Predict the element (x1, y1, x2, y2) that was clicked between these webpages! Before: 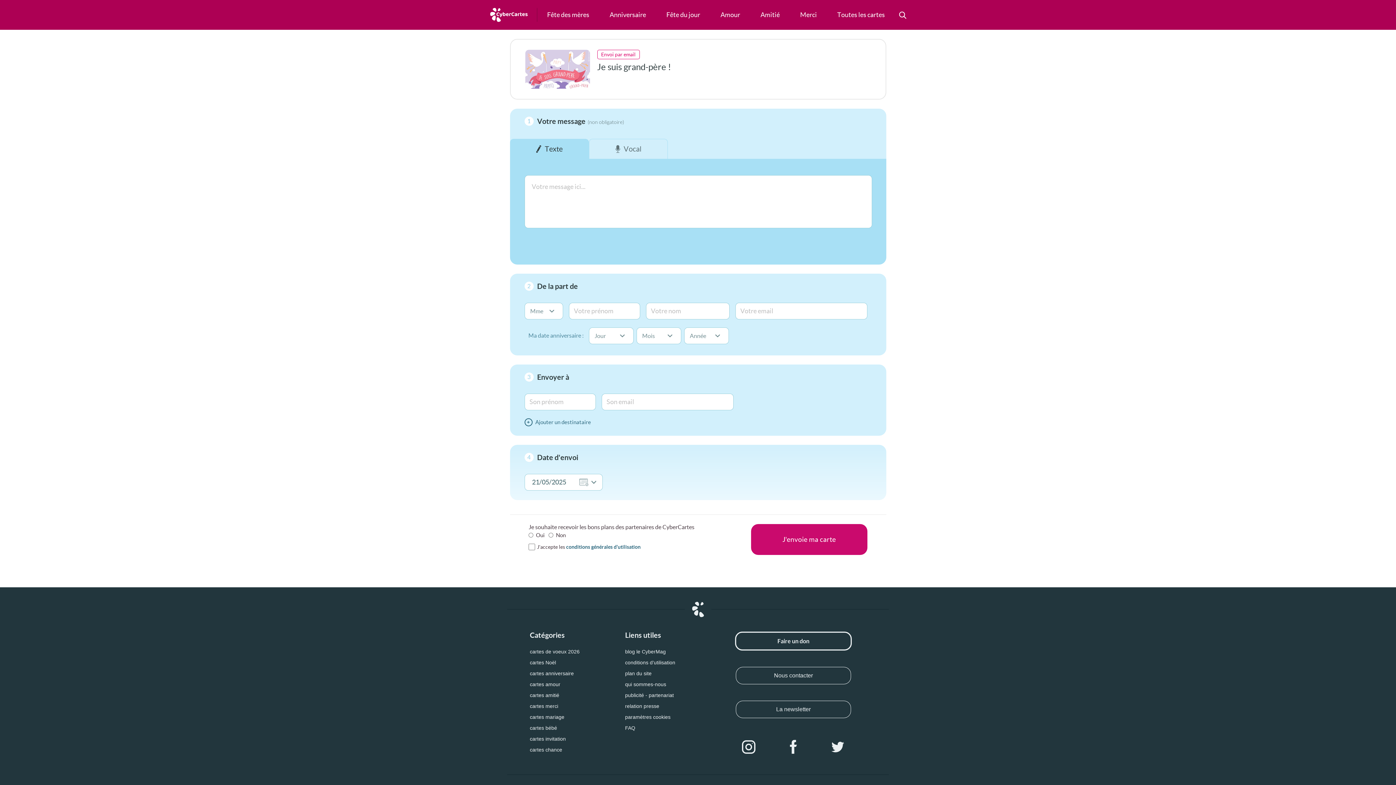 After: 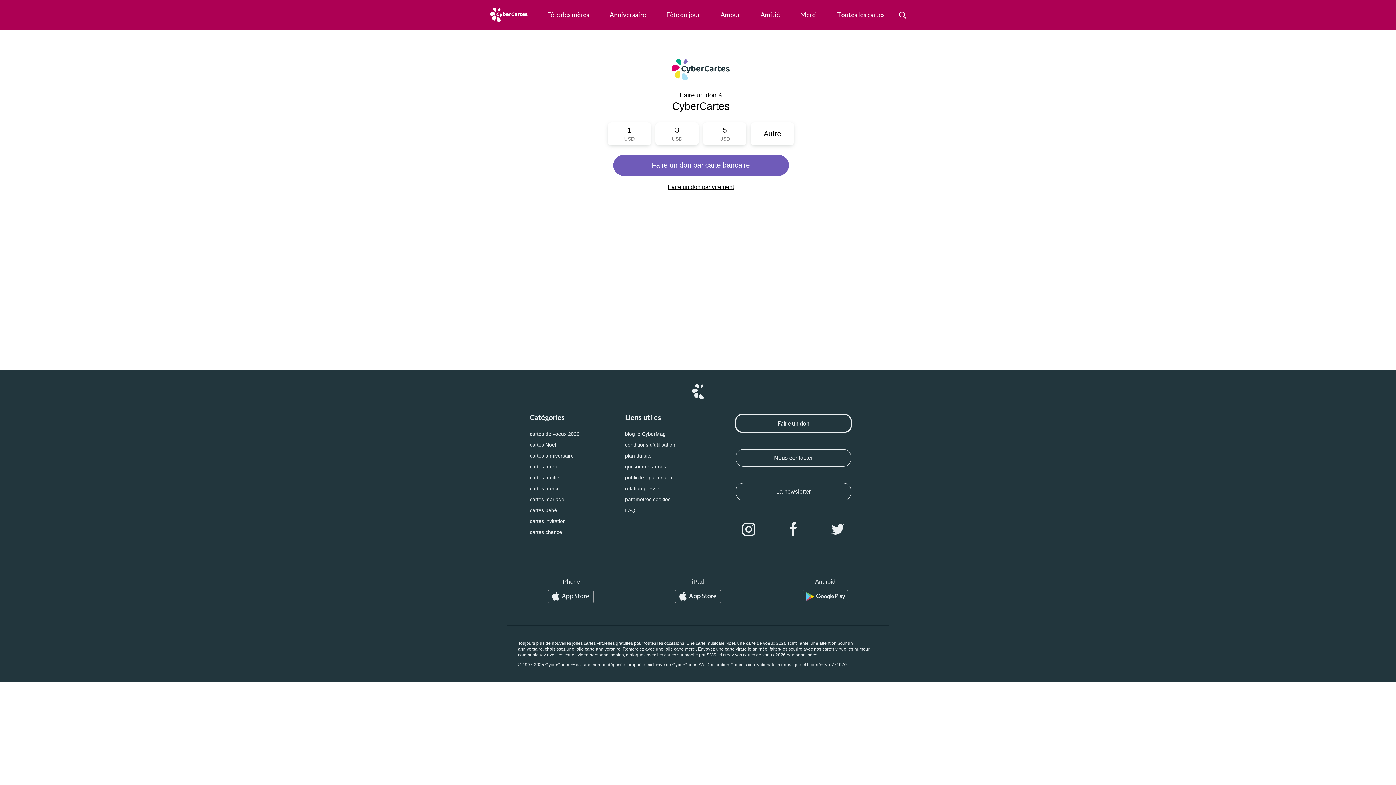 Action: bbox: (735, 631, 852, 650) label: Faire un don